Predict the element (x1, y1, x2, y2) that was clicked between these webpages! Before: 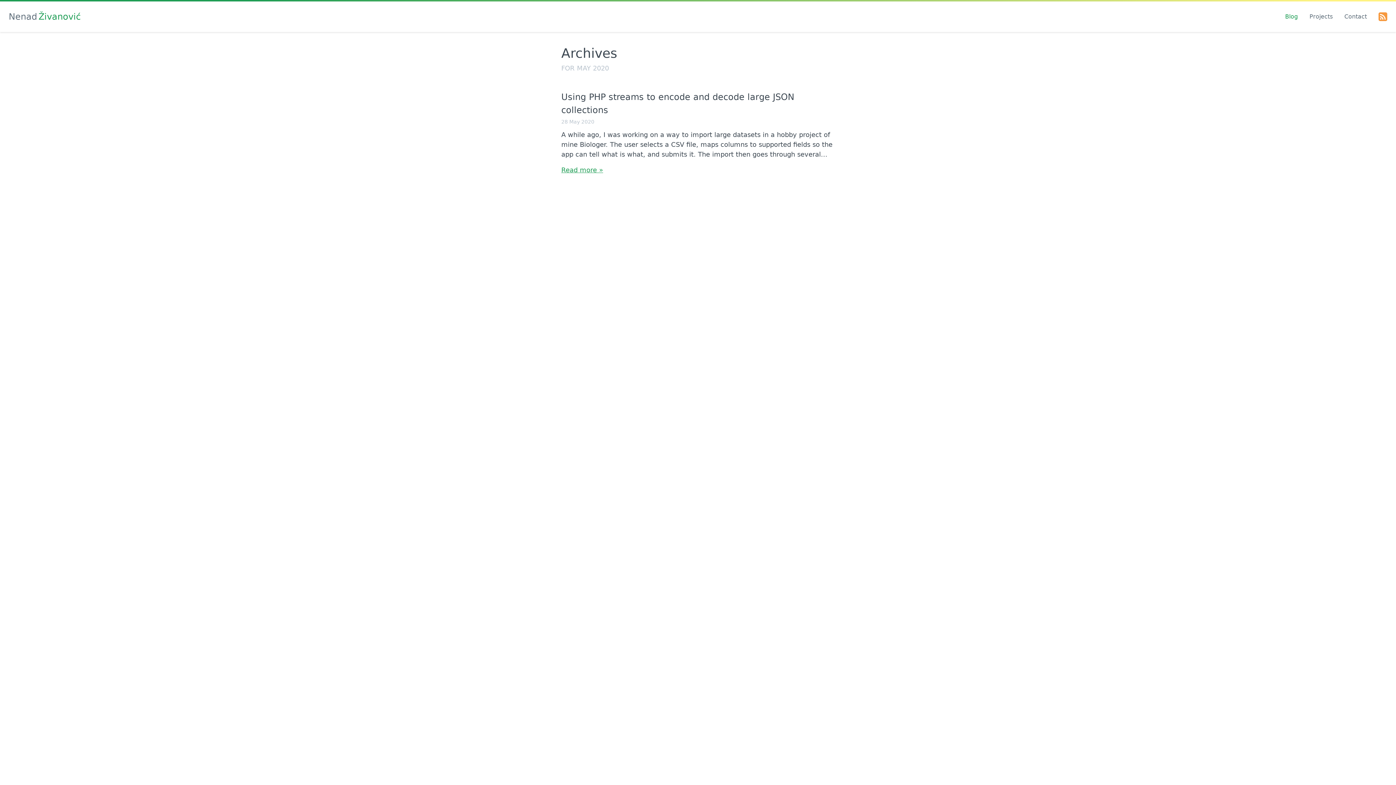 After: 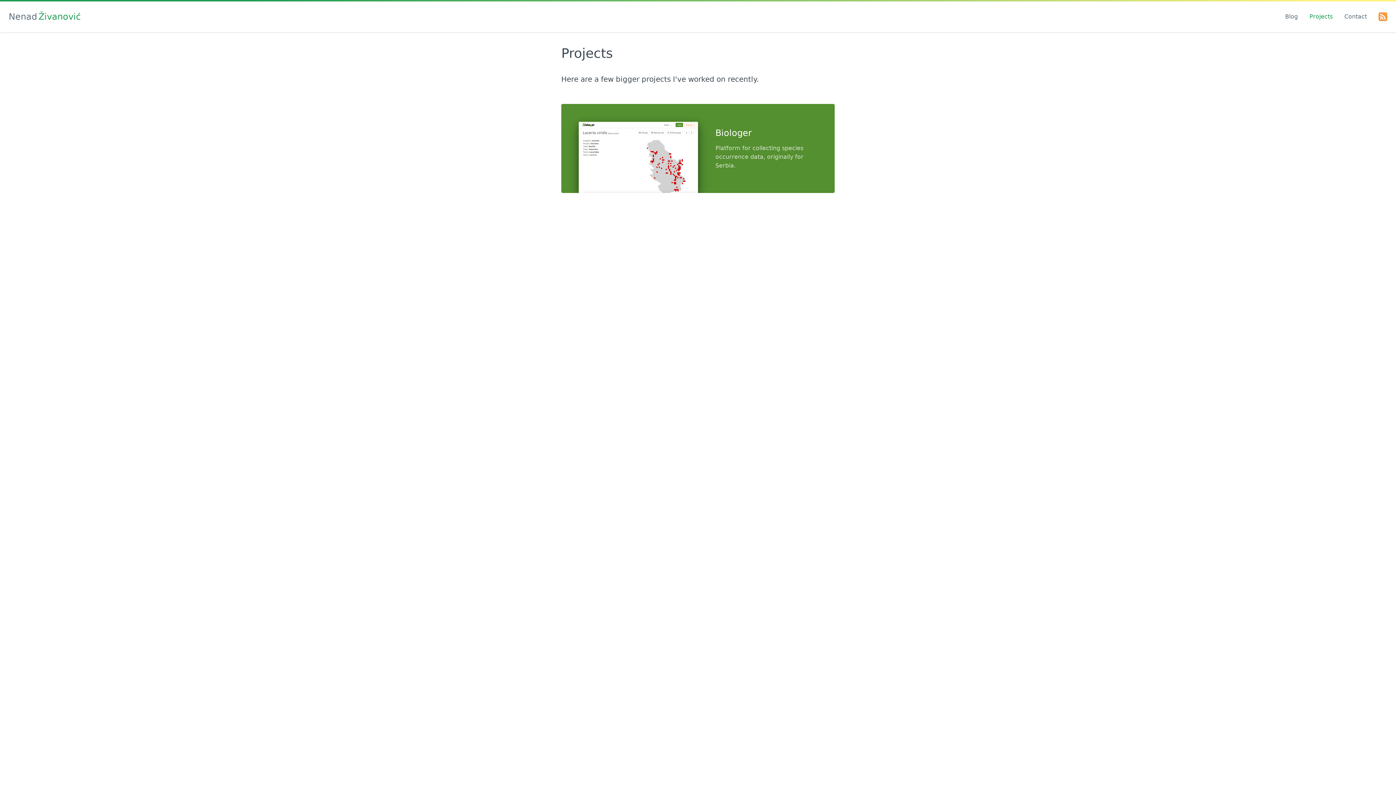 Action: bbox: (1309, 12, 1333, 21) label: Projects